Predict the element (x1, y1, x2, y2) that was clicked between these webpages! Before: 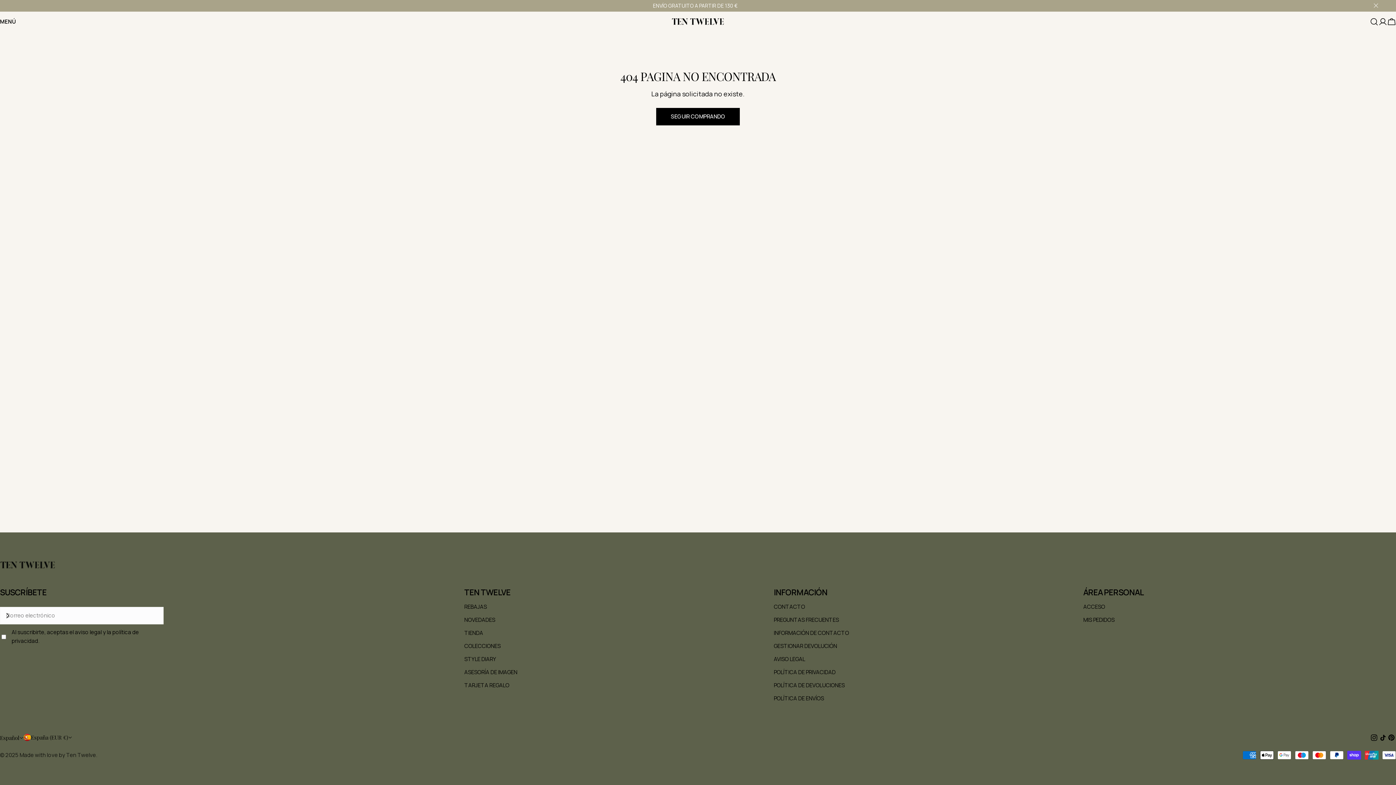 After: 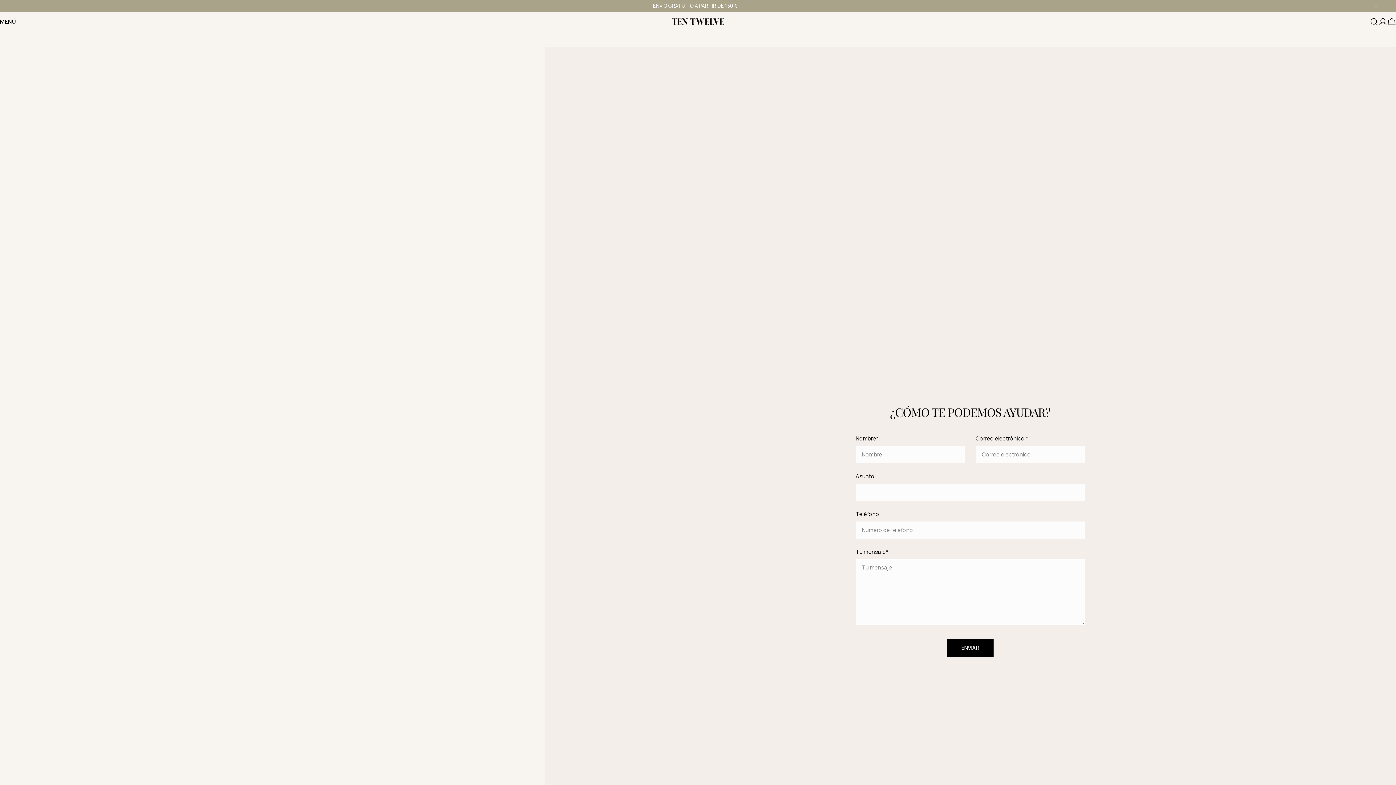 Action: label: CONTACTO bbox: (773, 603, 805, 610)